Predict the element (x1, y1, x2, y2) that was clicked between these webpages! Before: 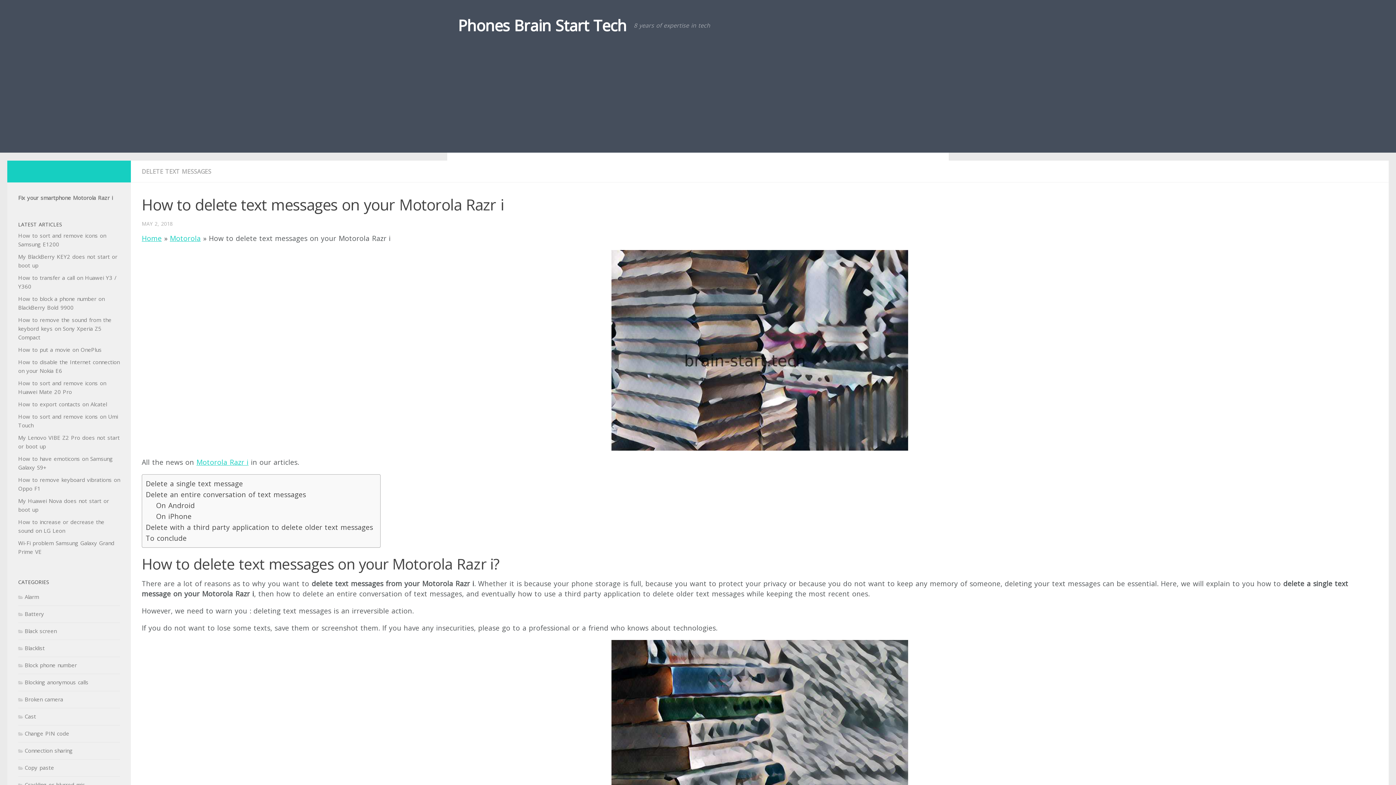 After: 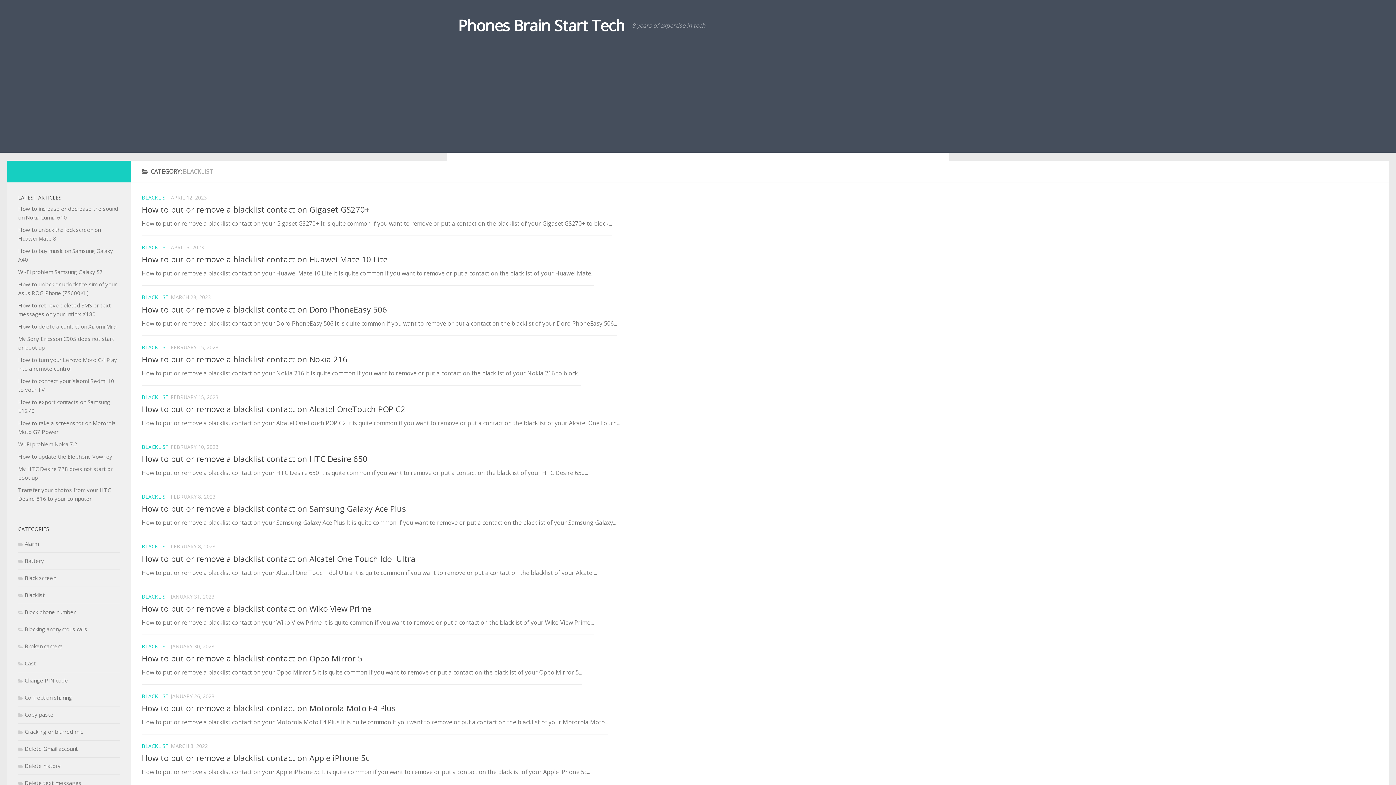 Action: label: Blacklist bbox: (18, 644, 44, 652)